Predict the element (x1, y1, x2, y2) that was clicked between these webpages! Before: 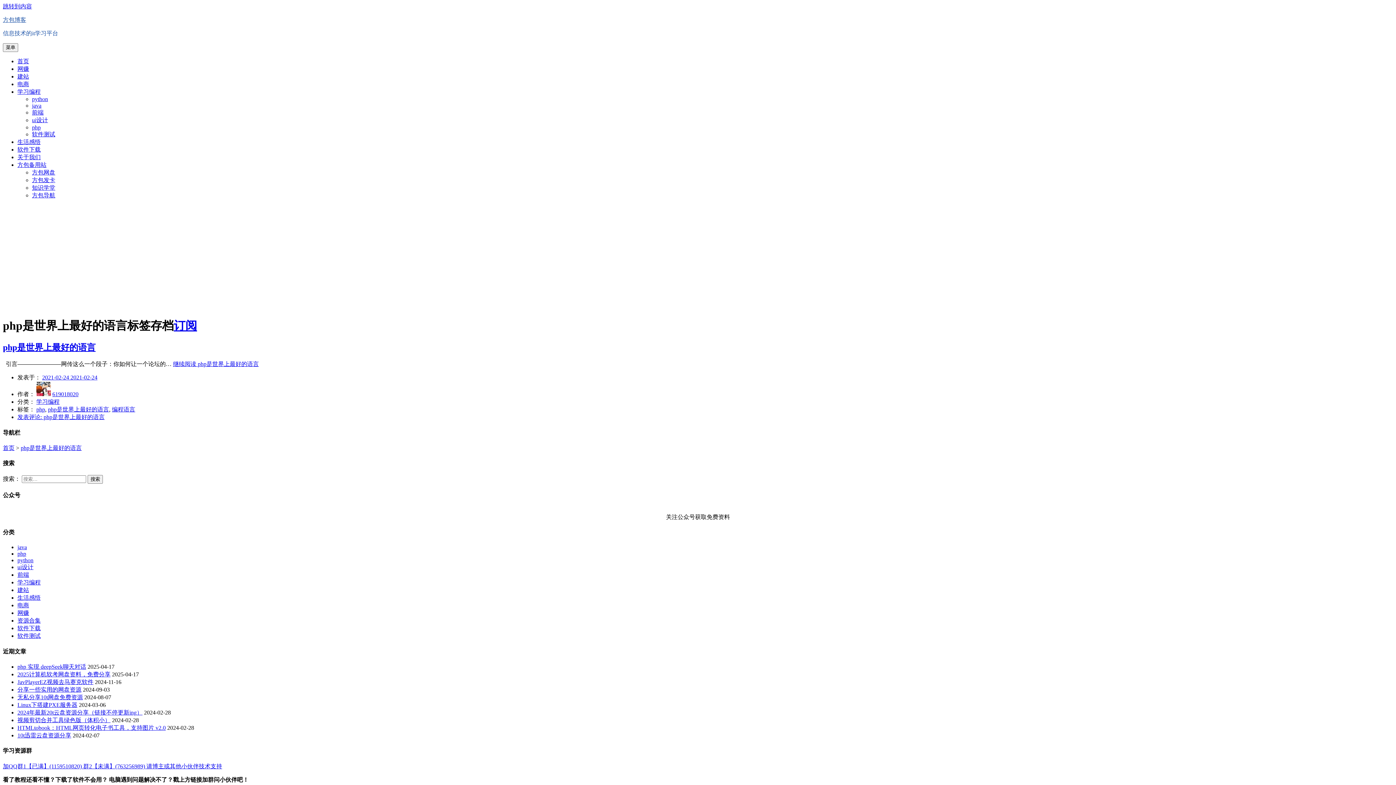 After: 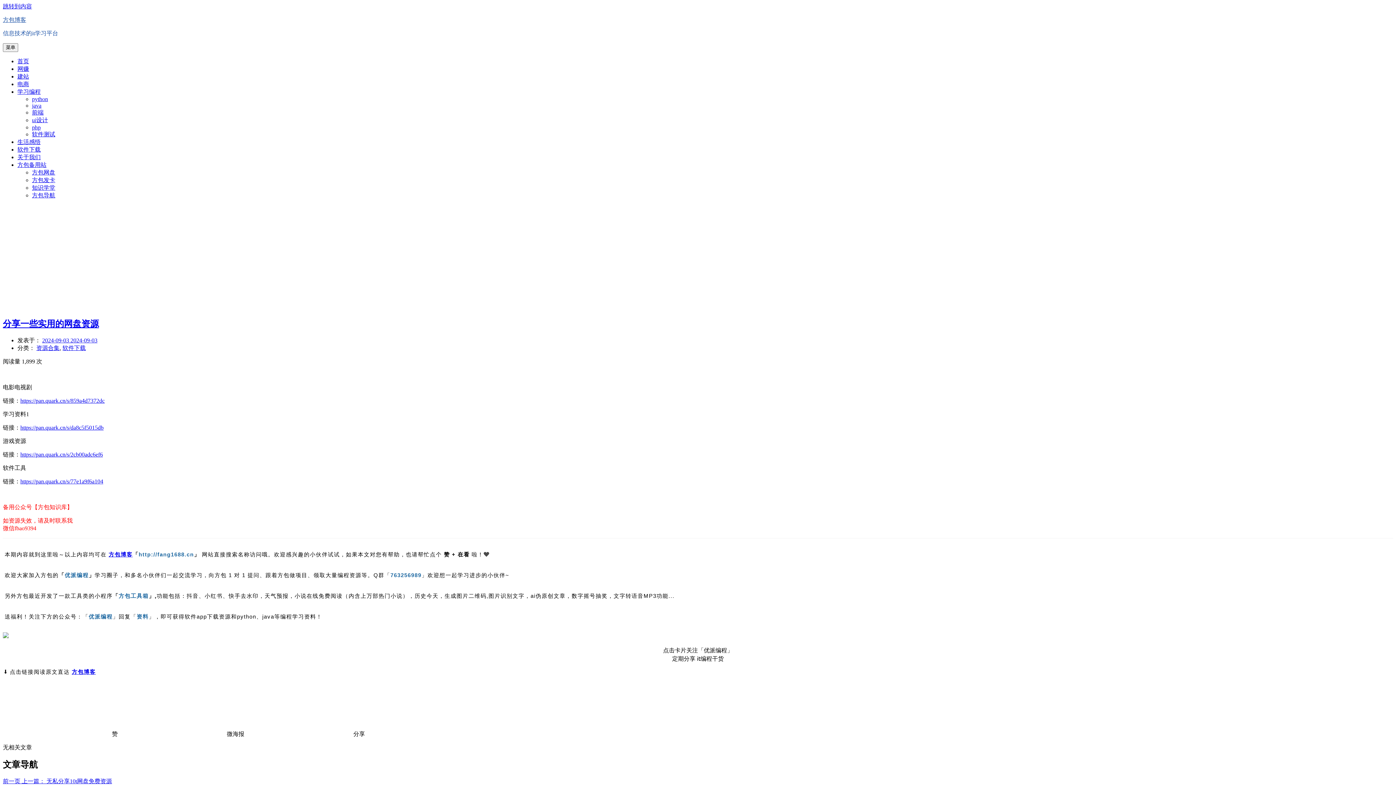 Action: label: 分享一些实用的网盘资源 bbox: (17, 686, 81, 693)